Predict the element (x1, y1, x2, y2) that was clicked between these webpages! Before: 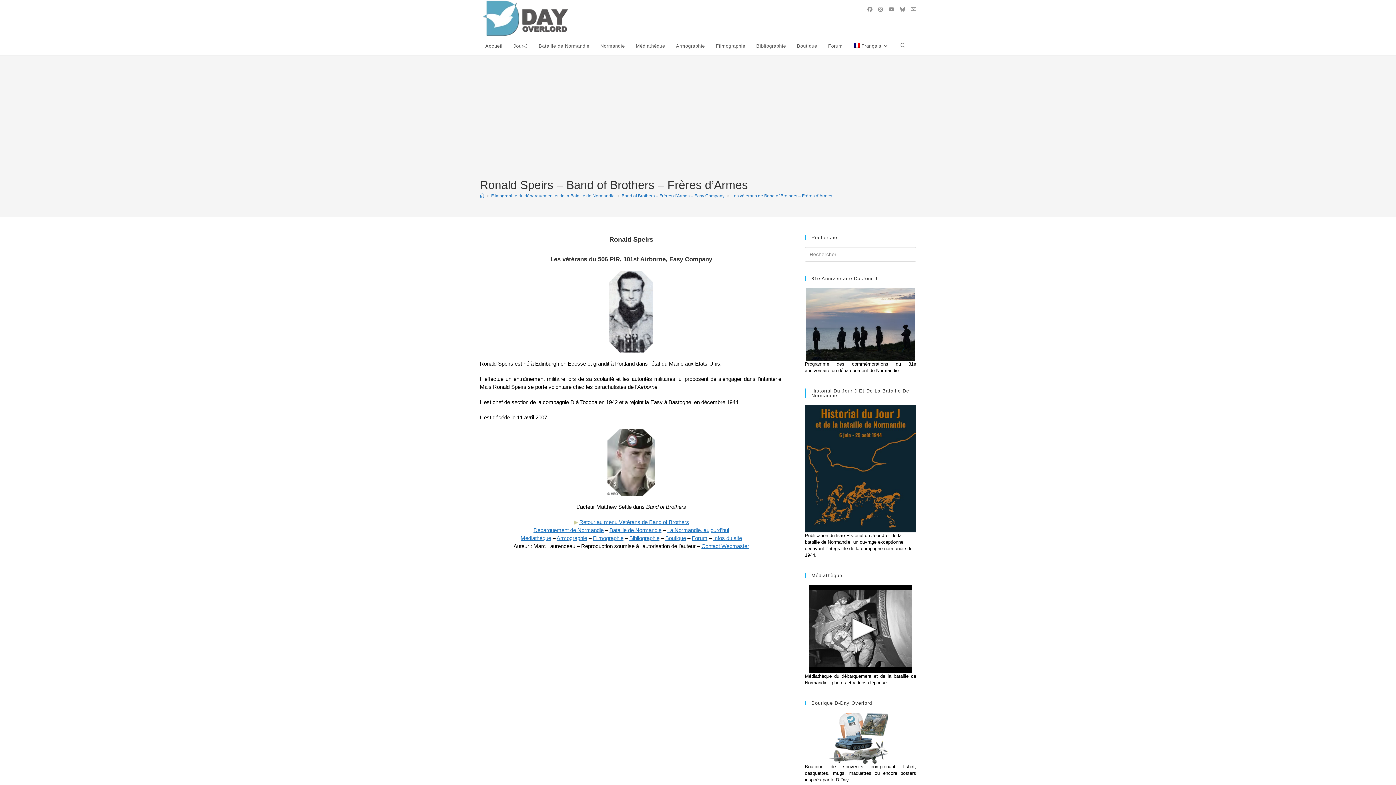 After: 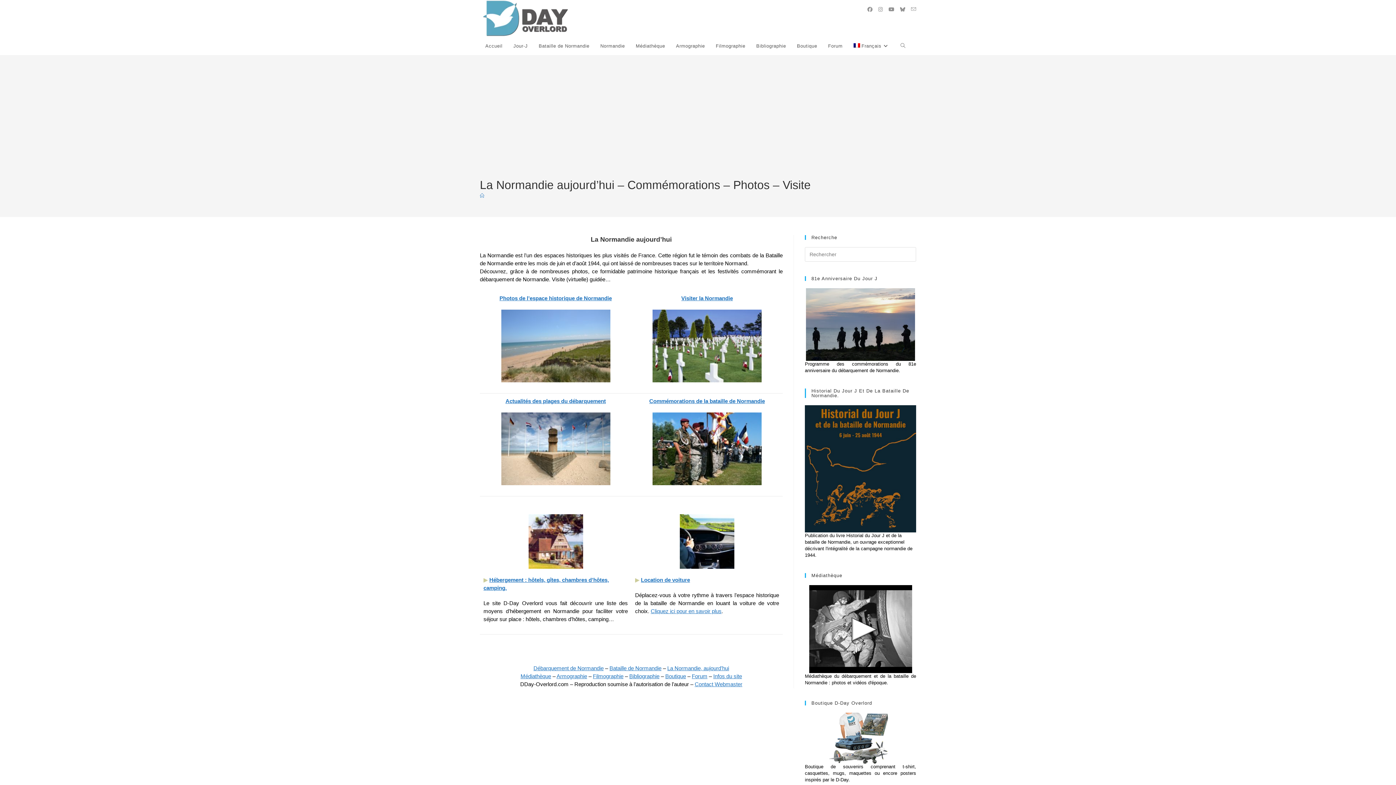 Action: label: Normandie bbox: (595, 36, 630, 55)